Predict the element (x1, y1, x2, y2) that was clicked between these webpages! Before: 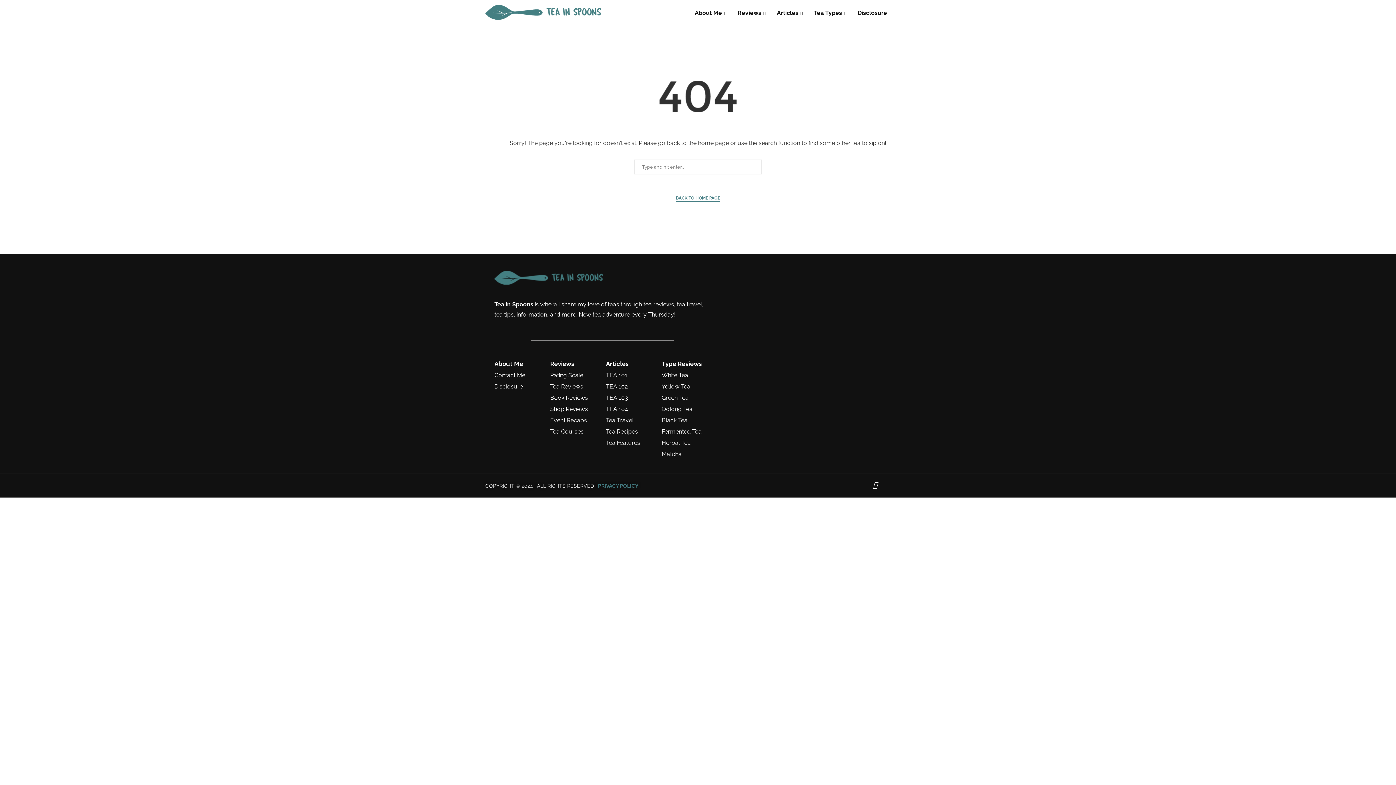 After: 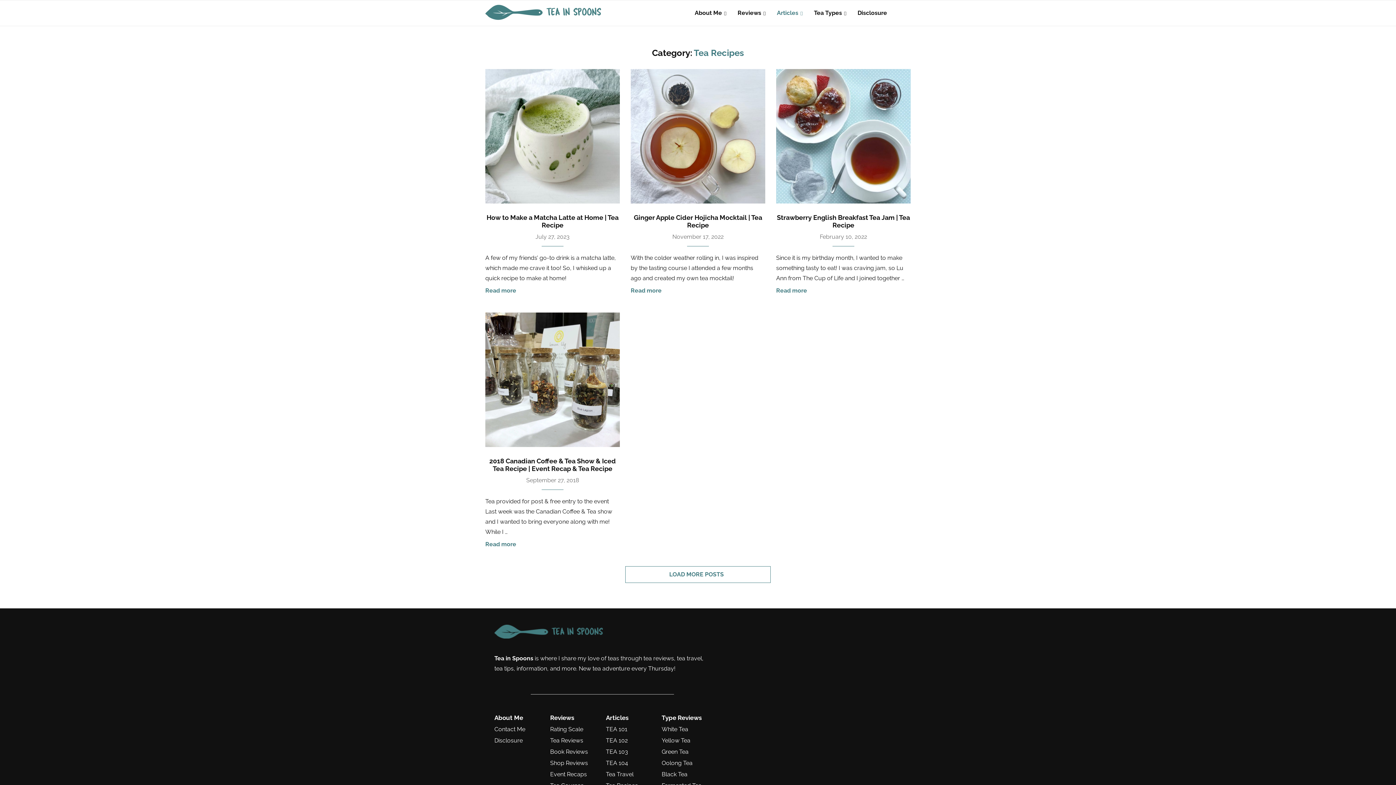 Action: bbox: (606, 429, 638, 434) label: Tea Recipes